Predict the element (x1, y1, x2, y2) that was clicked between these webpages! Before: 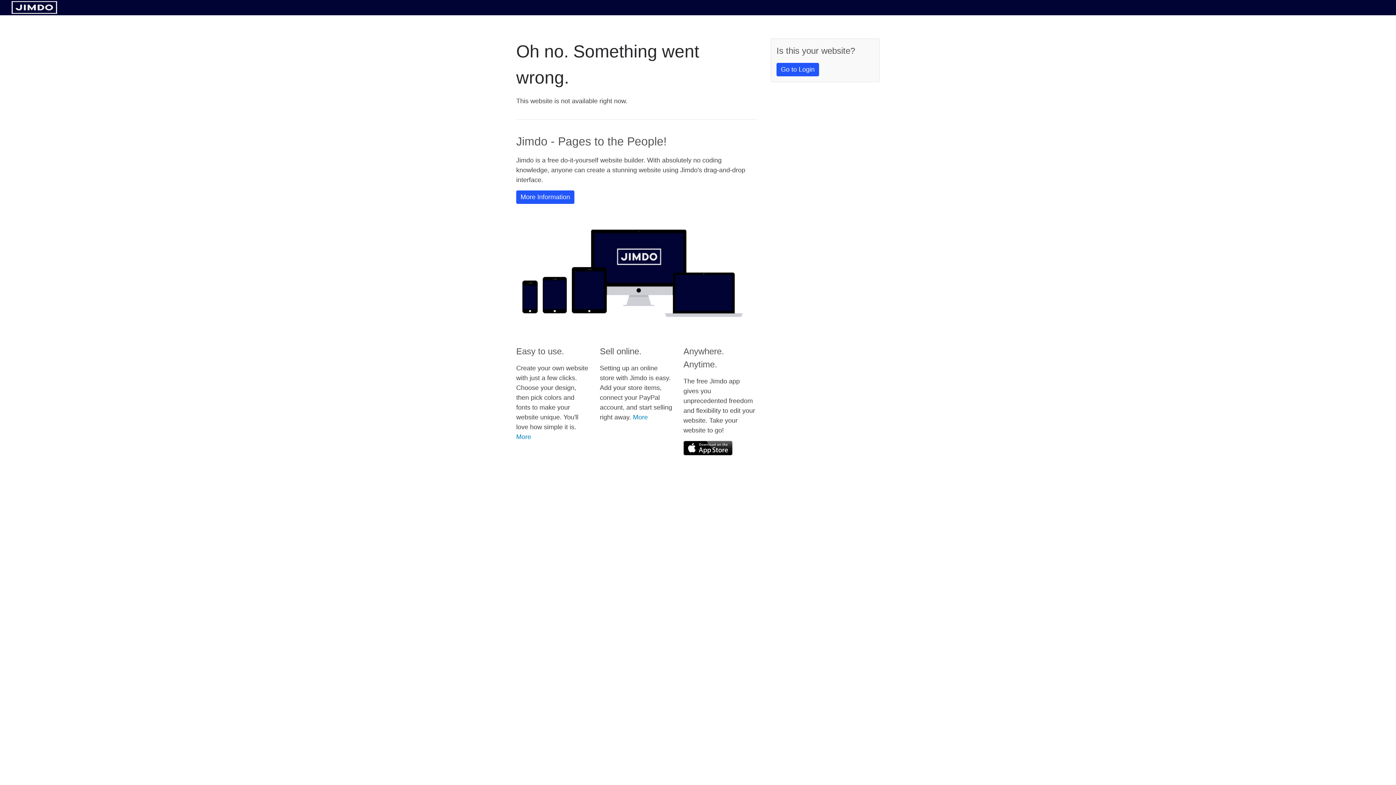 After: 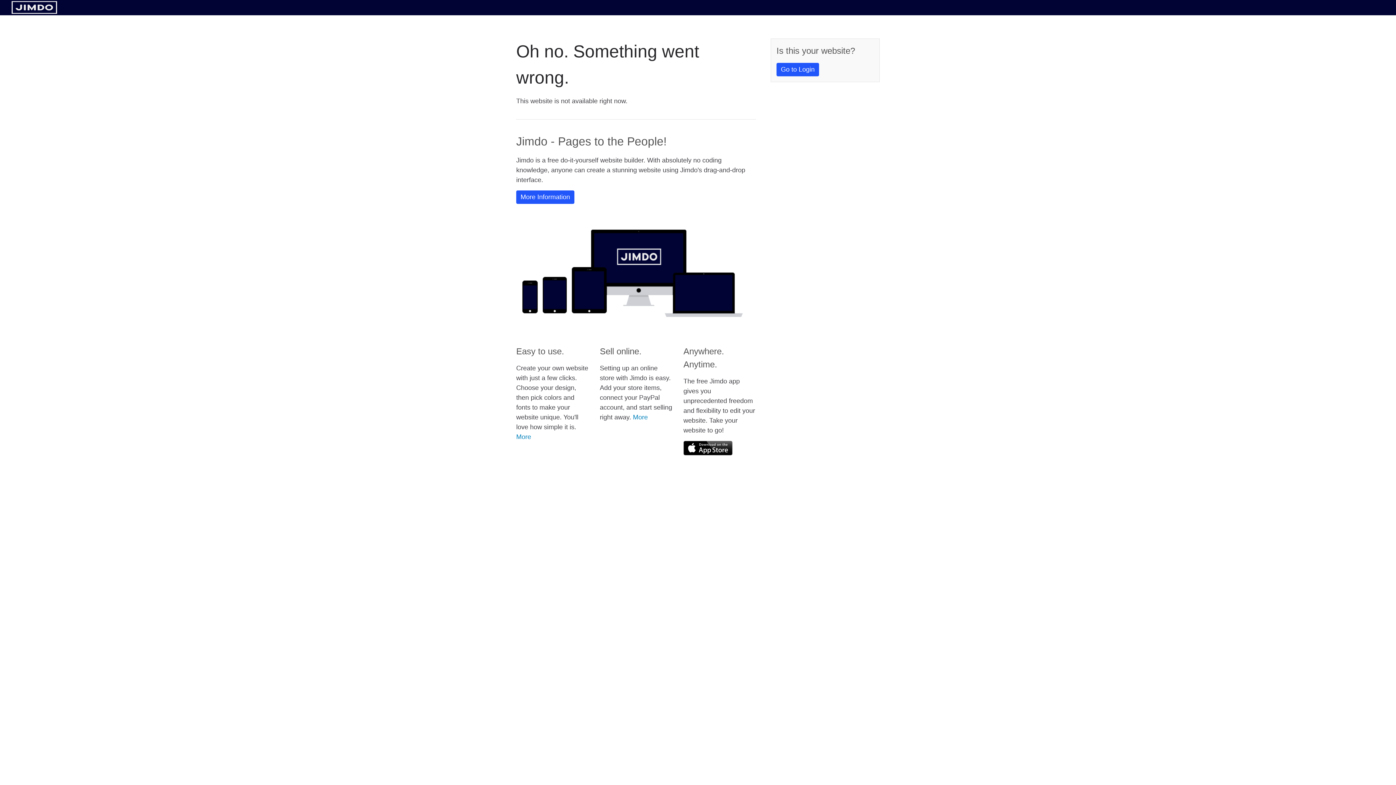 Action: bbox: (683, 441, 732, 455)